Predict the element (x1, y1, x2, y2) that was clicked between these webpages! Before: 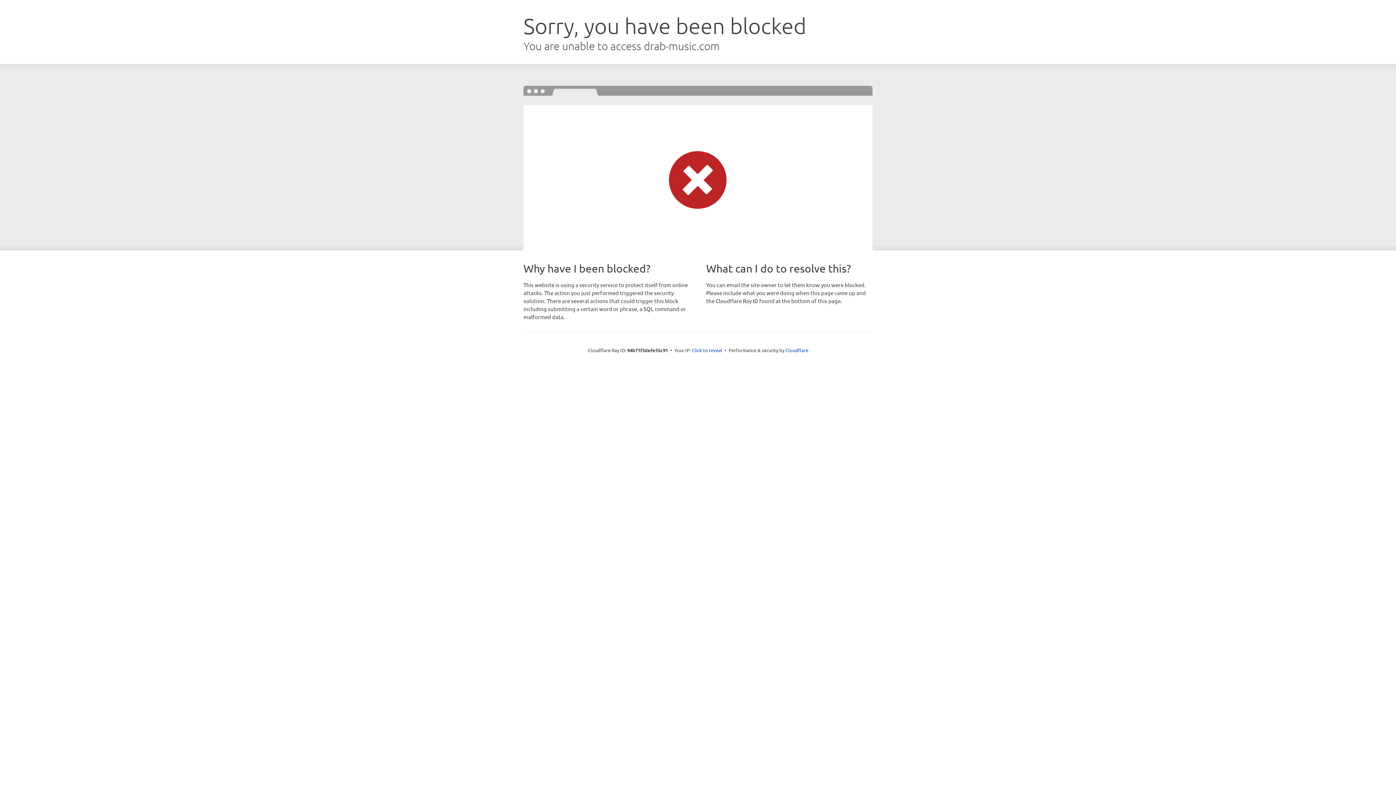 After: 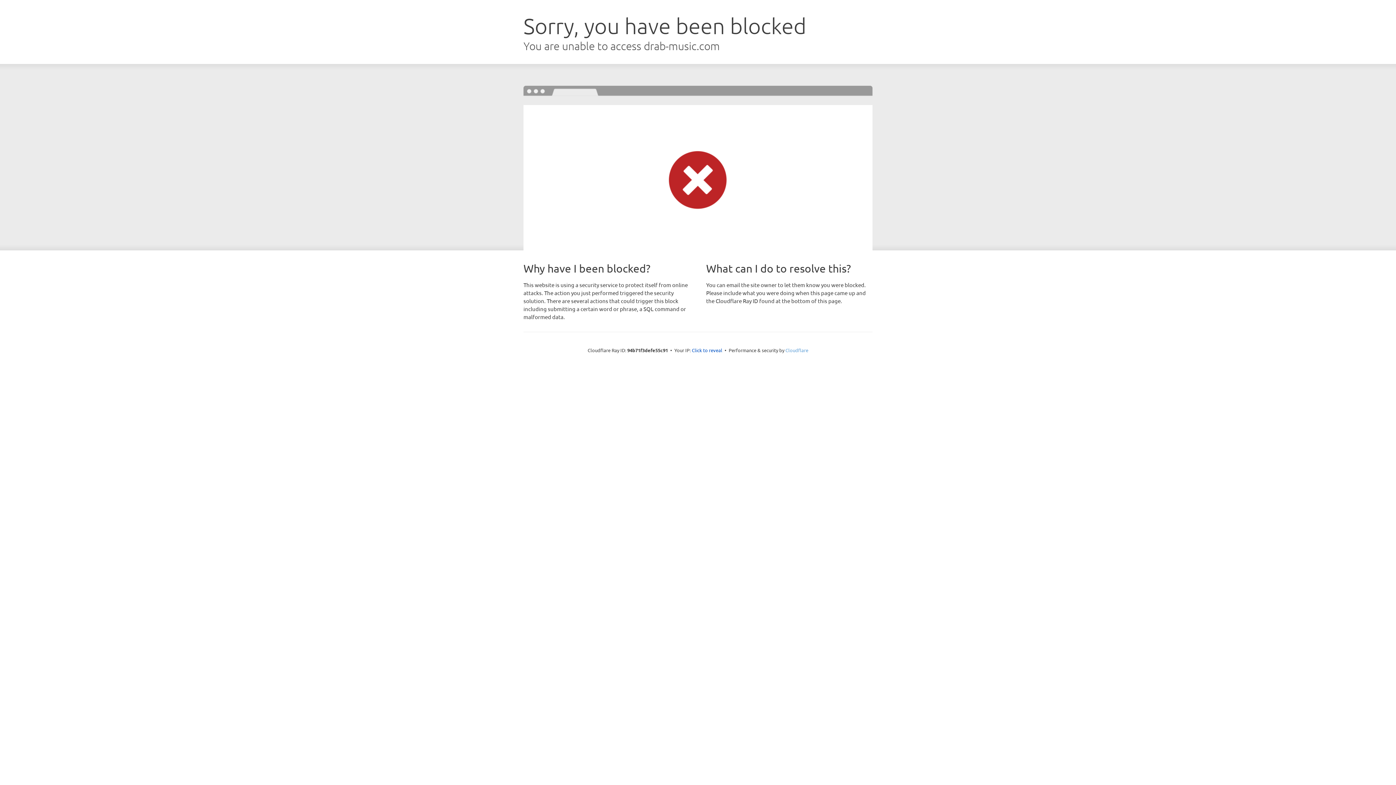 Action: label: Cloudflare bbox: (785, 347, 808, 353)